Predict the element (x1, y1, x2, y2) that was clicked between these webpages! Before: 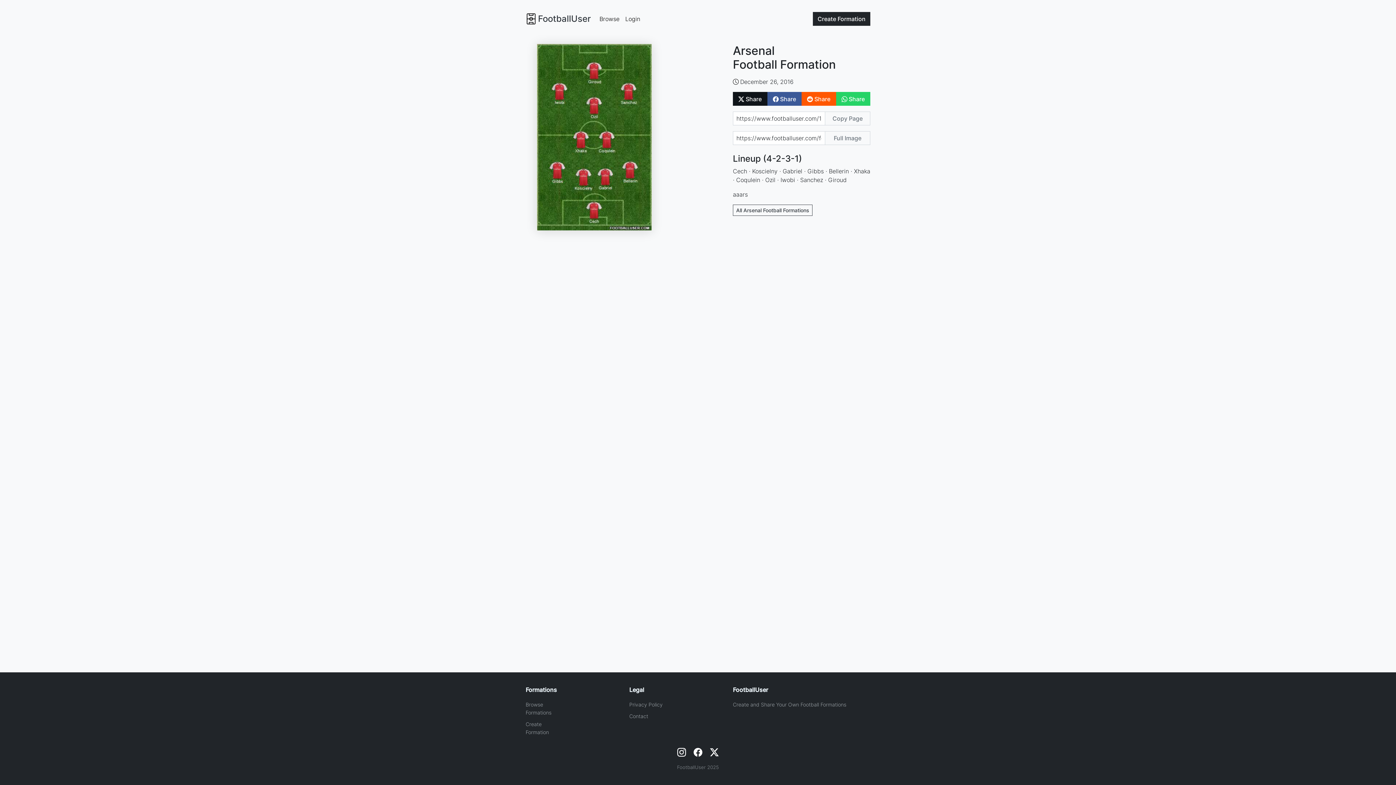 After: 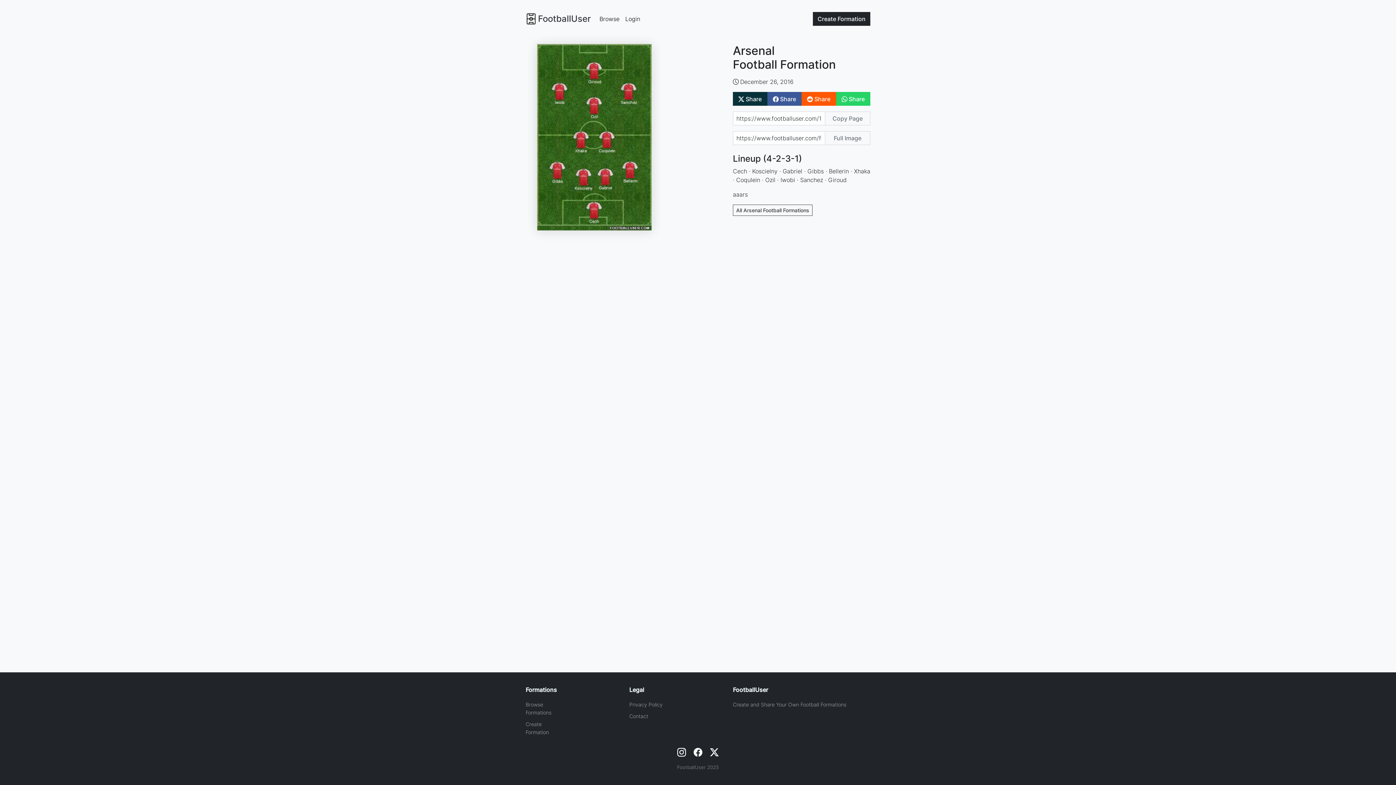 Action: bbox: (733, 92, 767, 105) label:  Share